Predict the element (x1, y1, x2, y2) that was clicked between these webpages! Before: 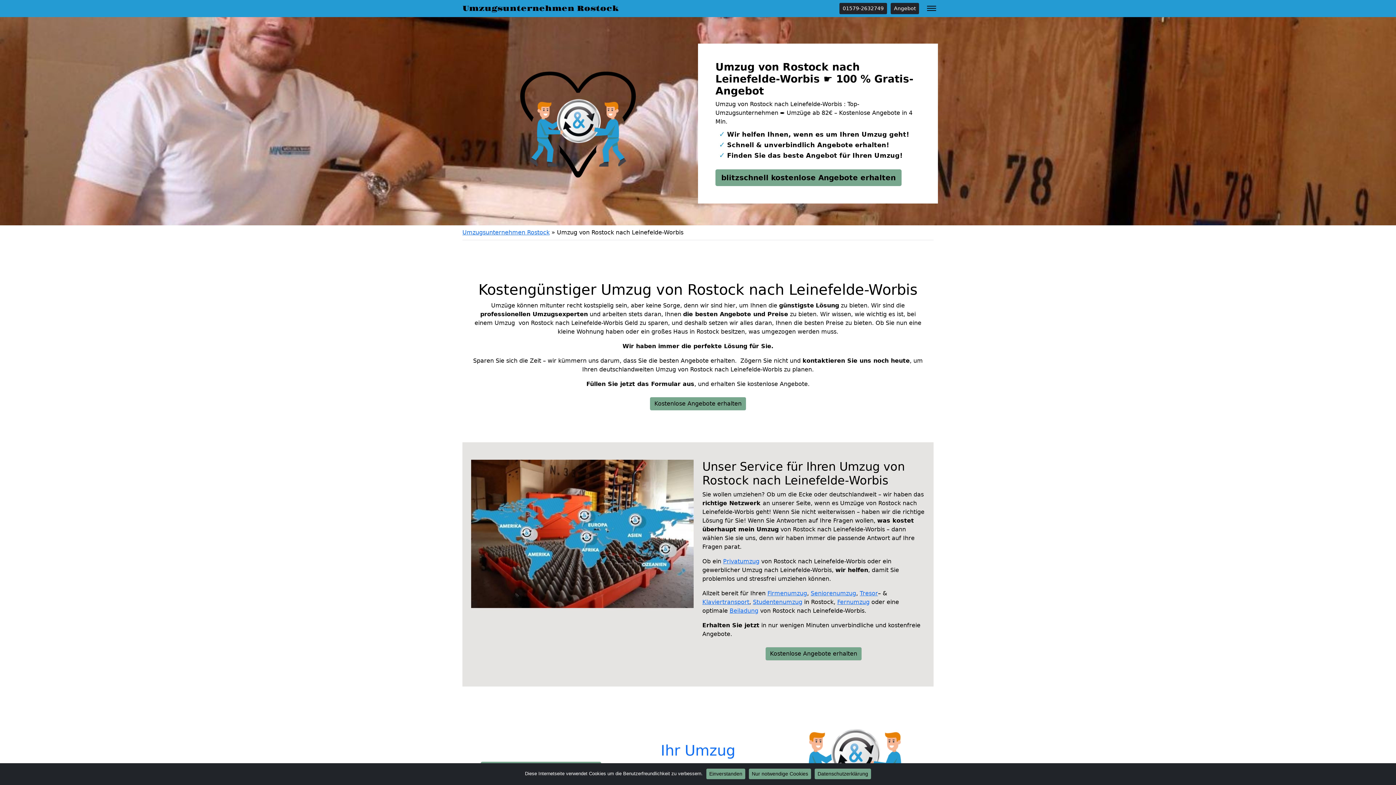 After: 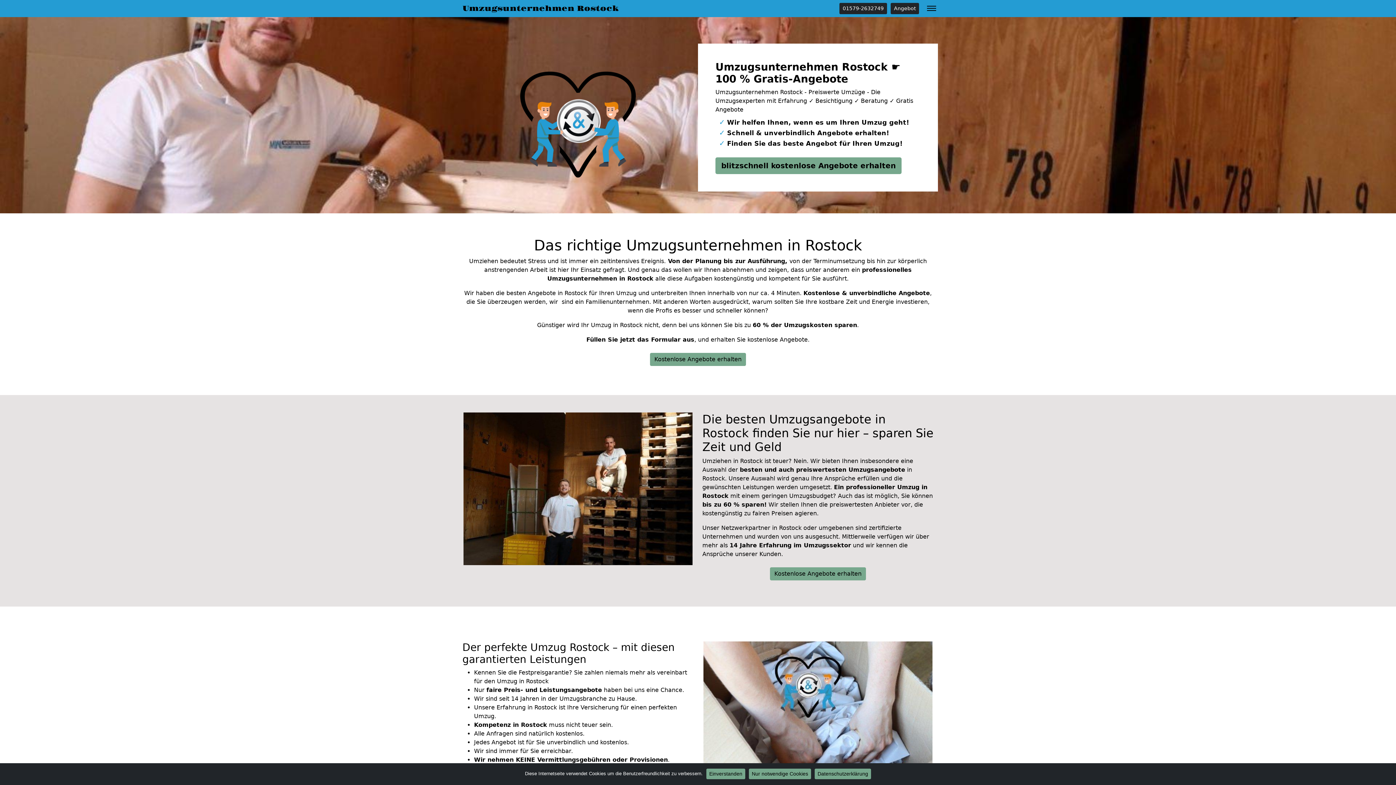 Action: bbox: (462, 229, 549, 236) label: Umzugsunternehmen Rostock